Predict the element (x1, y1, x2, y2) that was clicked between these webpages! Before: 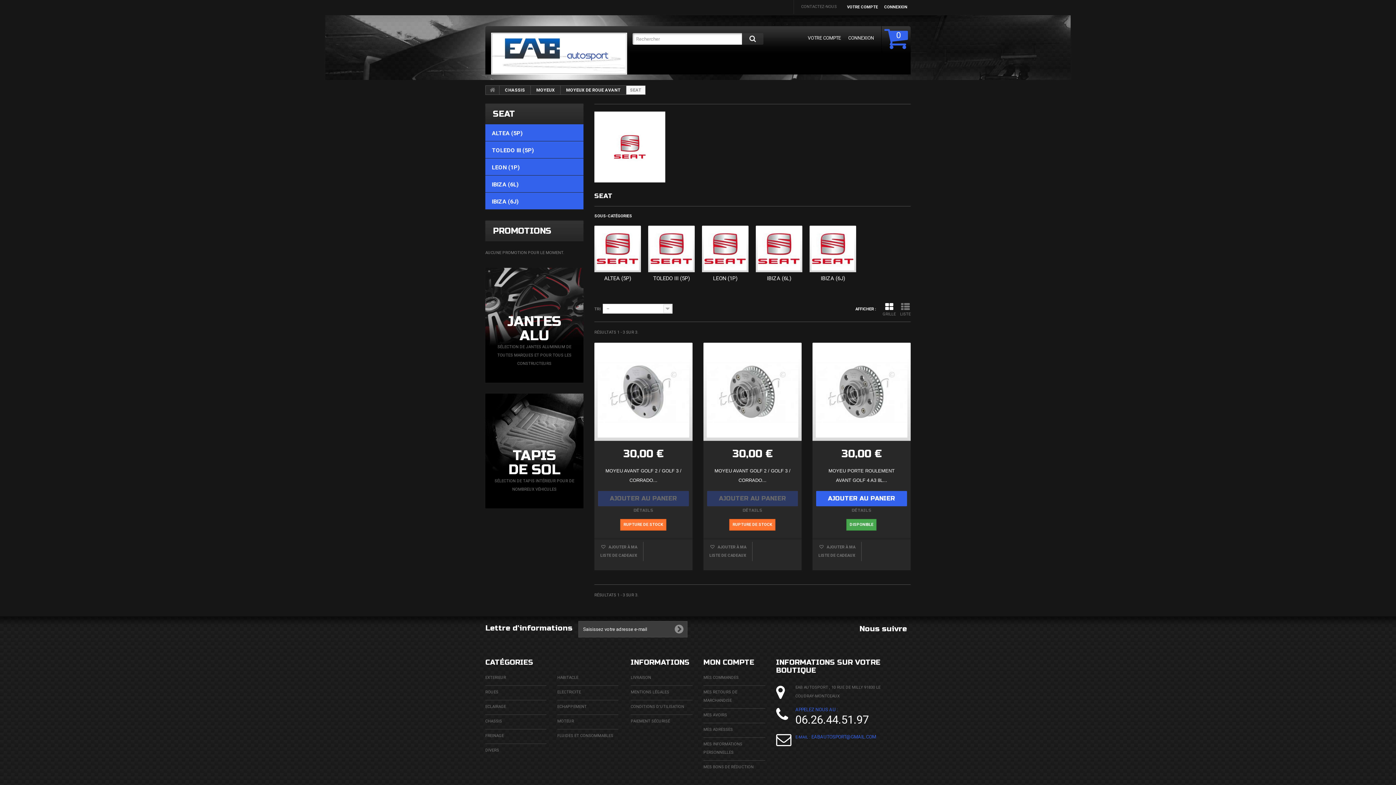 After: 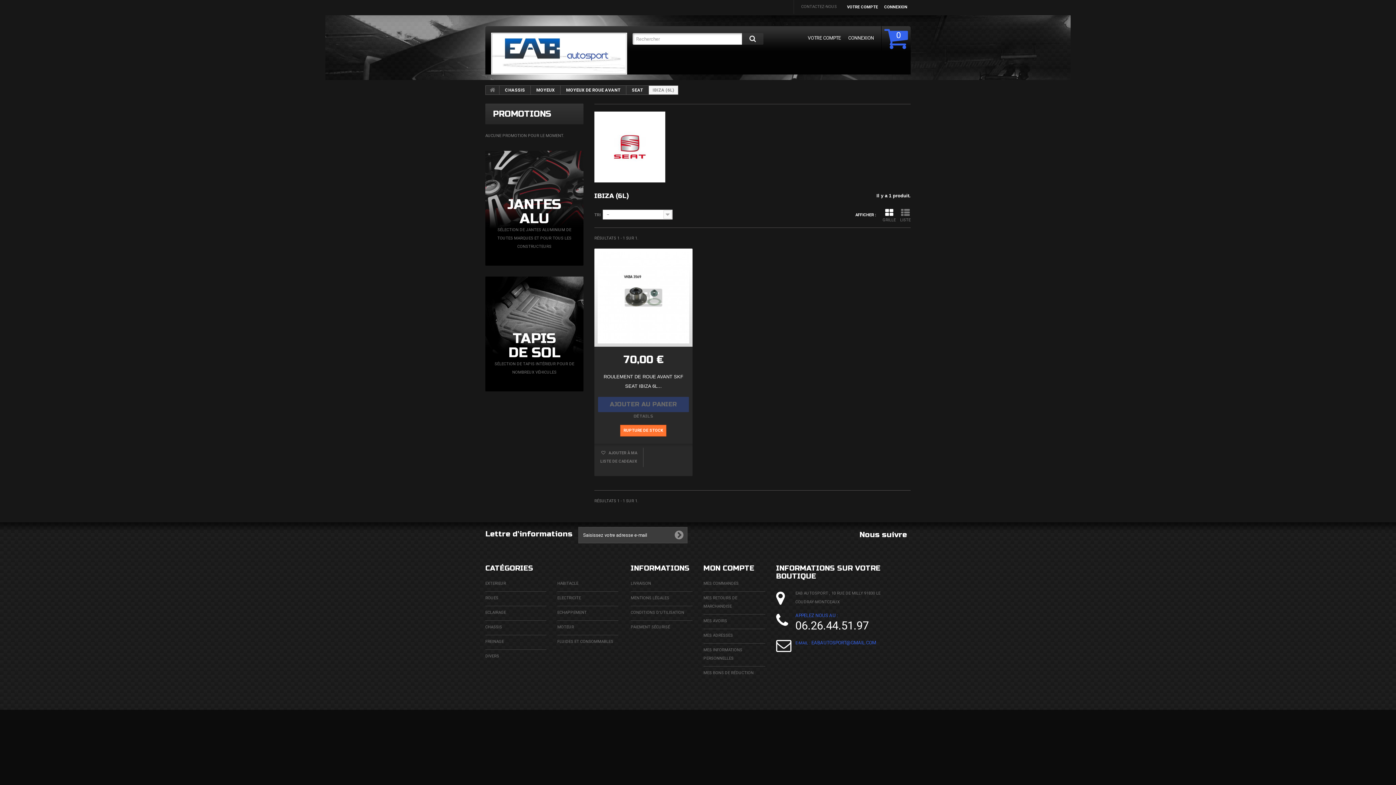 Action: bbox: (756, 225, 802, 272)